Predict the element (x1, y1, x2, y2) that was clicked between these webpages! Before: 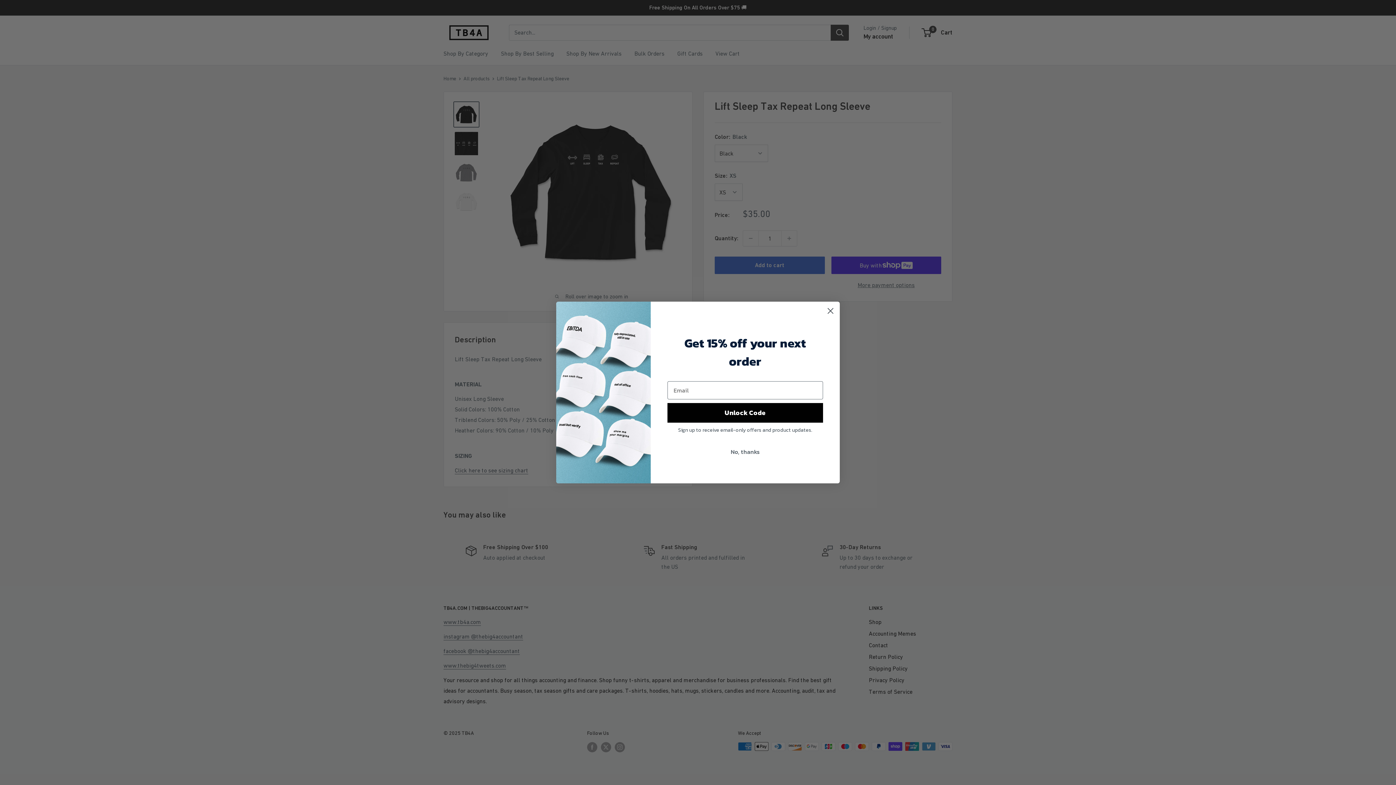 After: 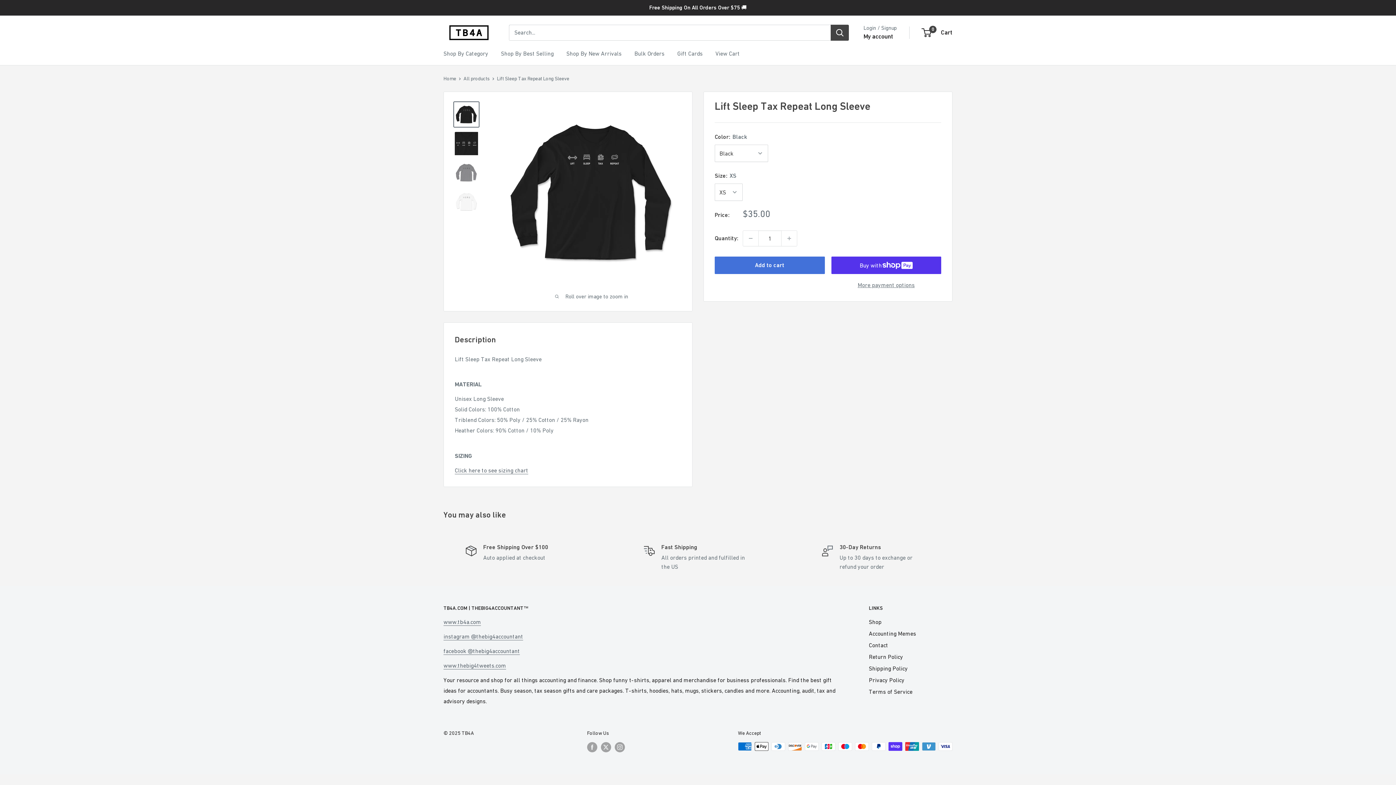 Action: bbox: (667, 444, 823, 458) label: No, thanks